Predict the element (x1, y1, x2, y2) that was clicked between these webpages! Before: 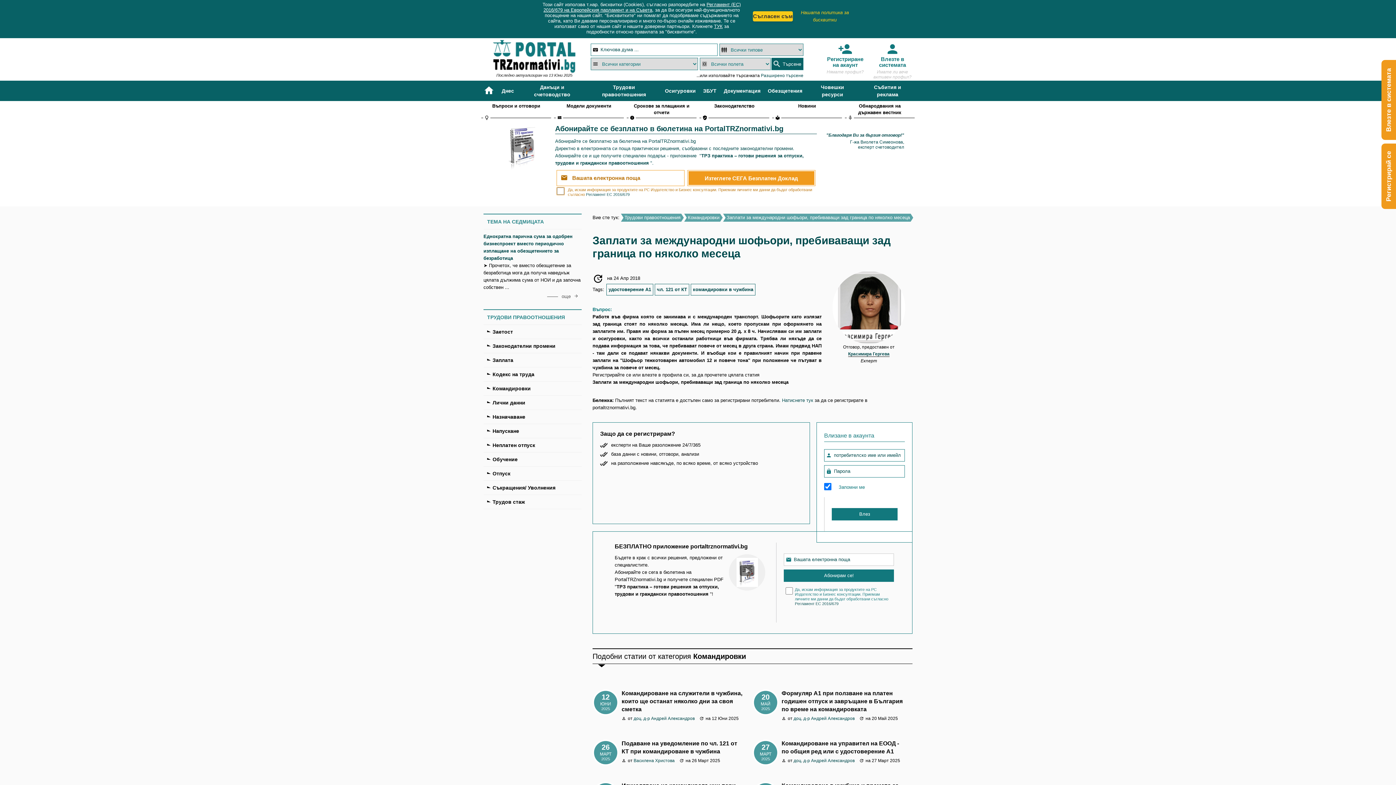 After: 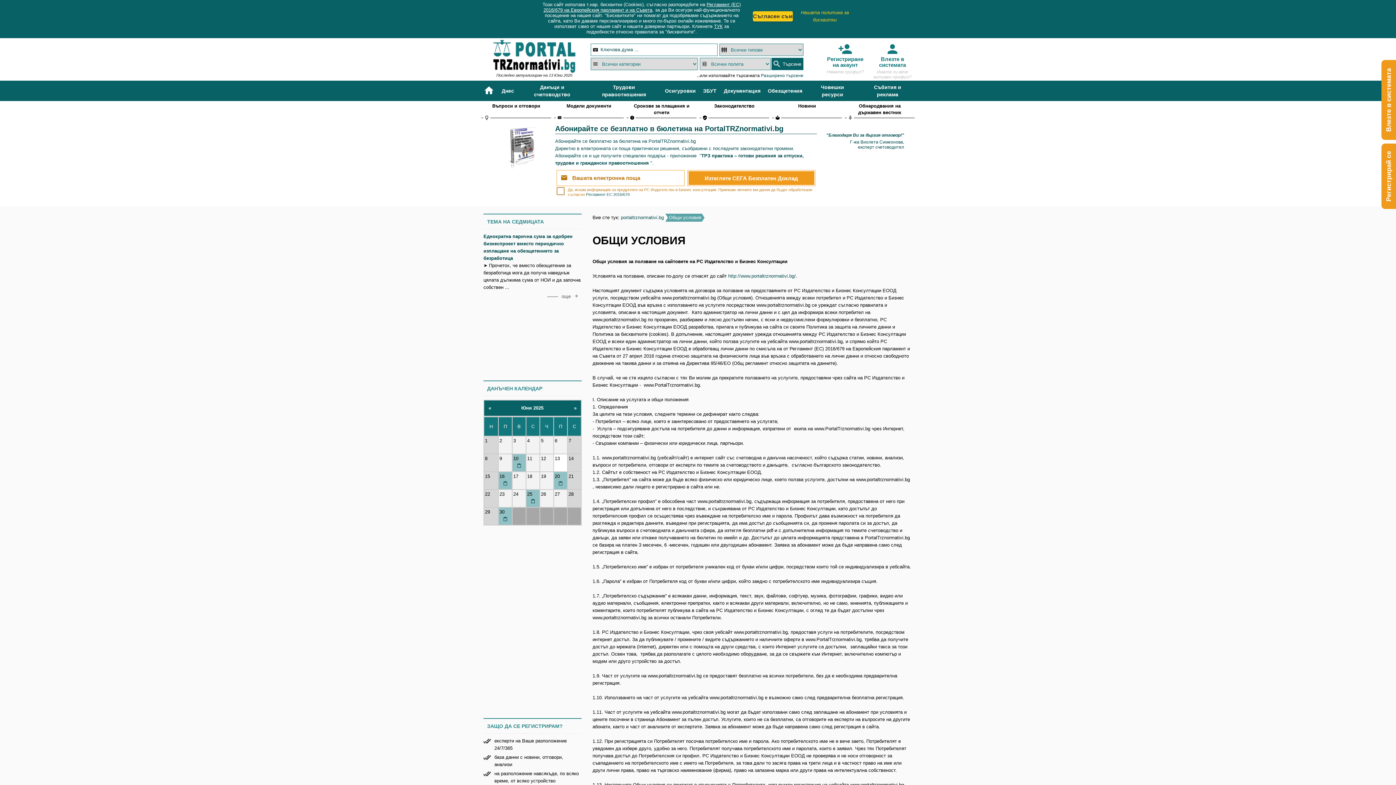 Action: label: Нашата политика за бисквитки bbox: (796, 9, 854, 23)